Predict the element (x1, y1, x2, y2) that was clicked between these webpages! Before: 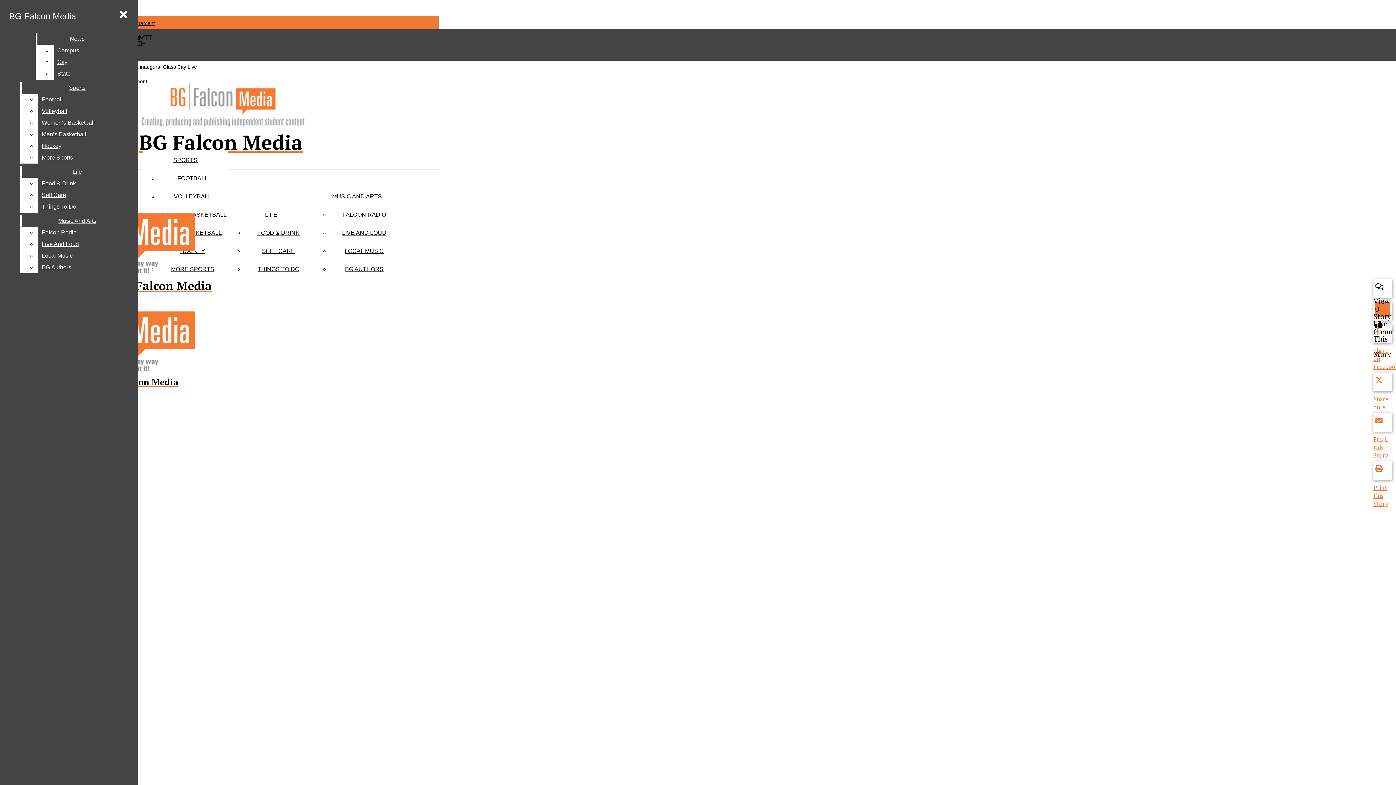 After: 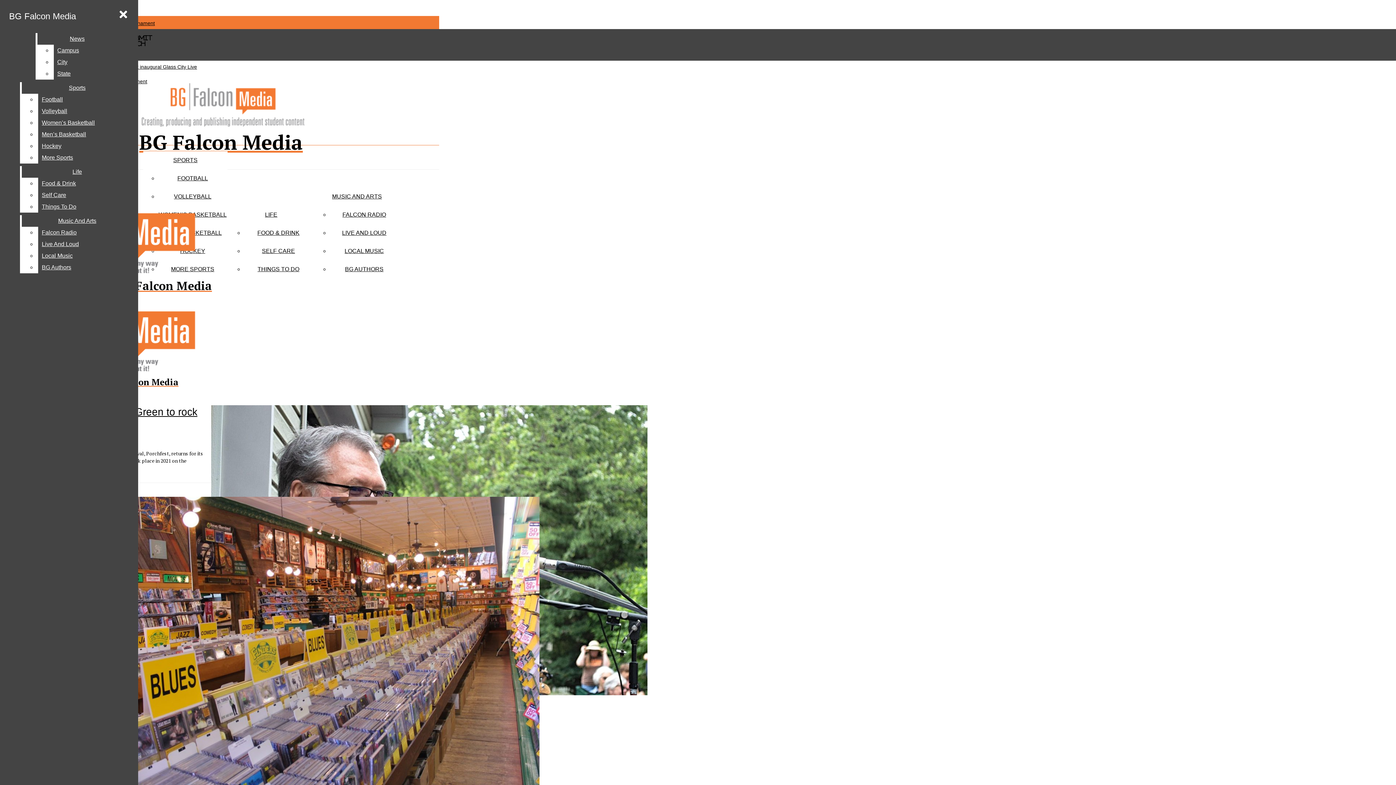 Action: label: Music And Arts bbox: (21, 215, 132, 226)